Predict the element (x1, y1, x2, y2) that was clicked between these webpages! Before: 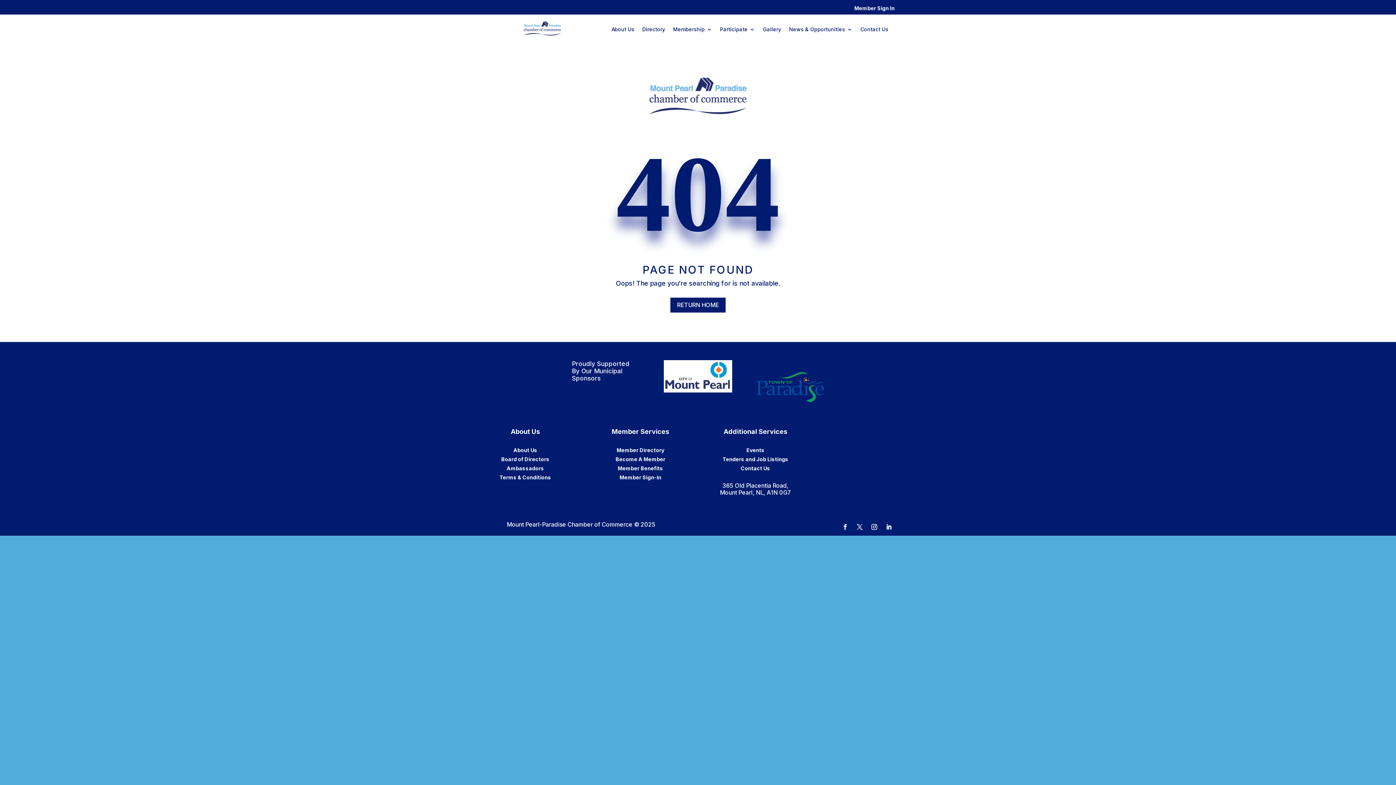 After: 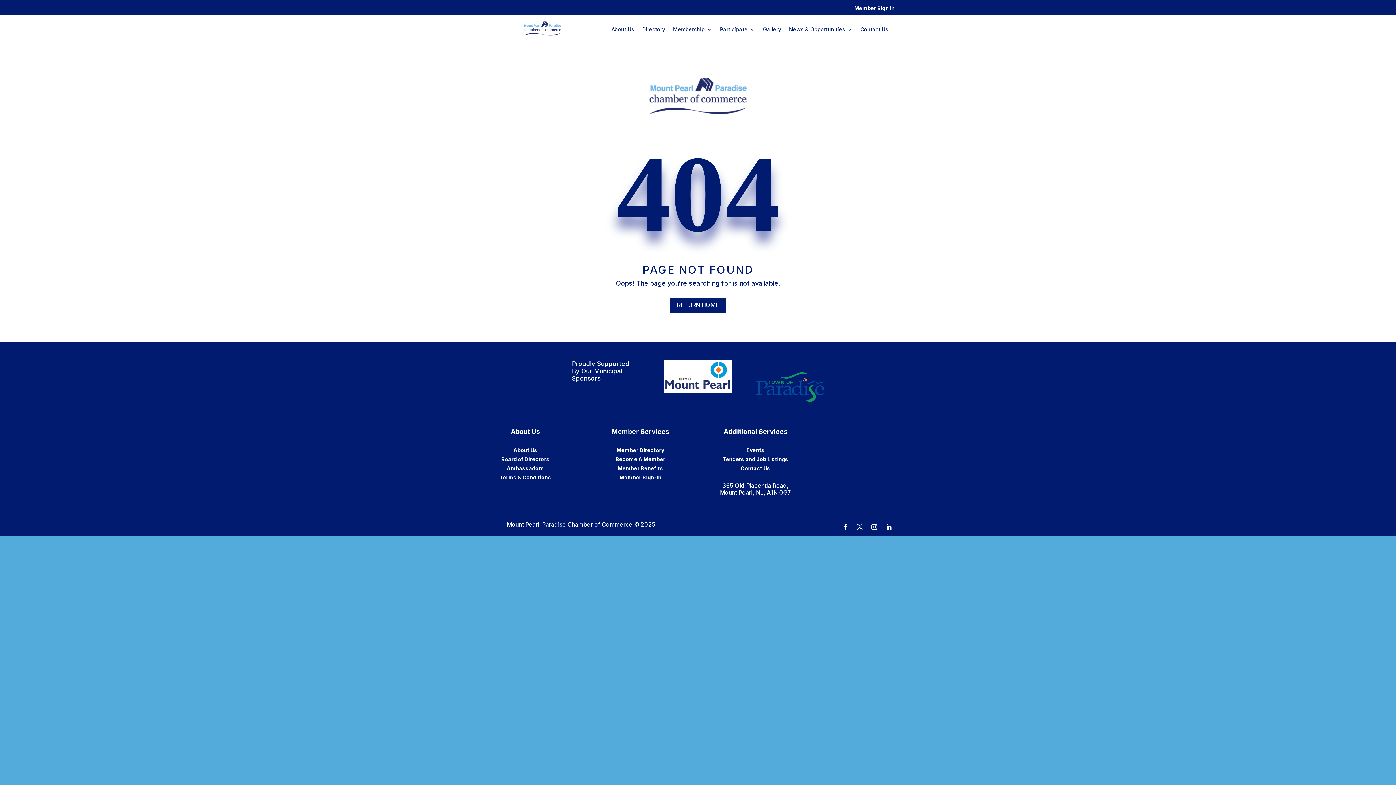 Action: bbox: (868, 521, 880, 533)